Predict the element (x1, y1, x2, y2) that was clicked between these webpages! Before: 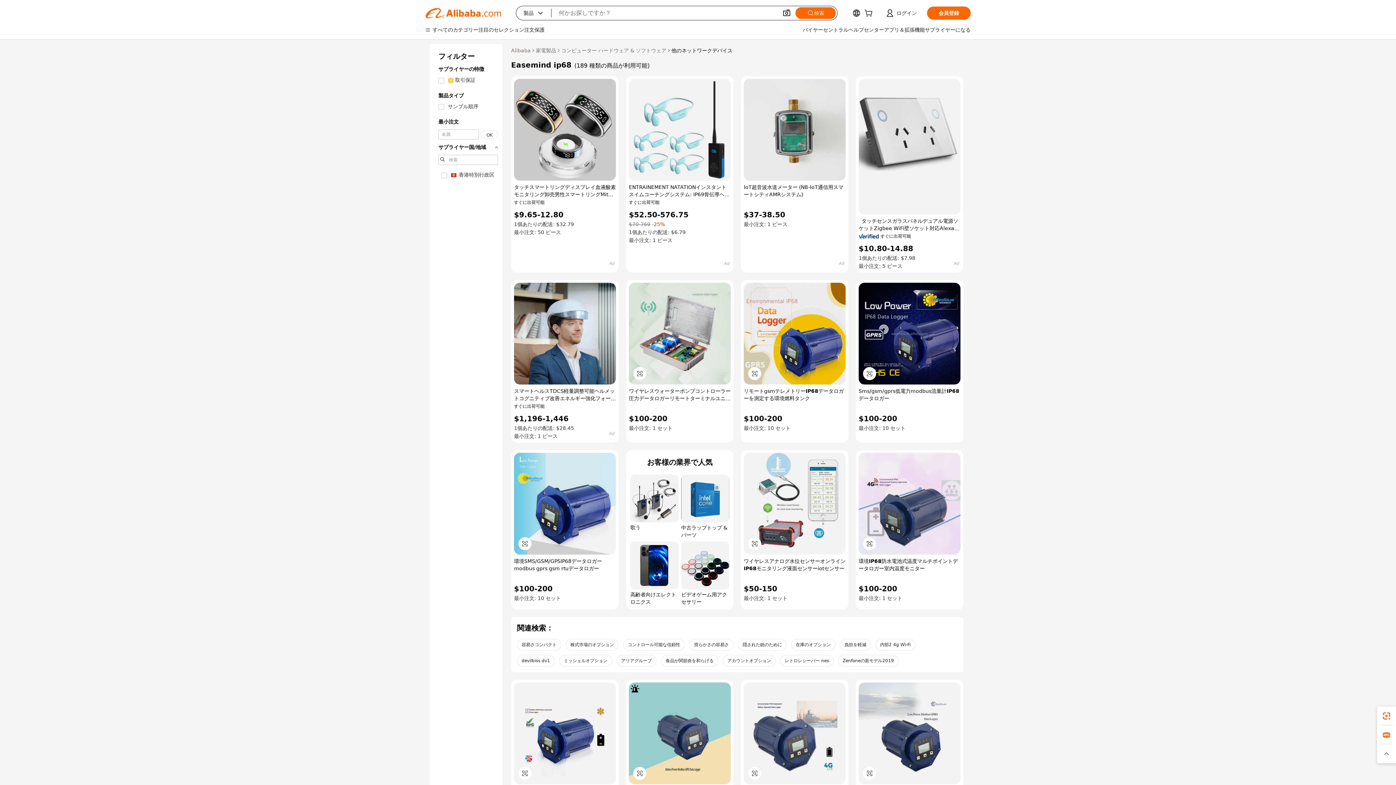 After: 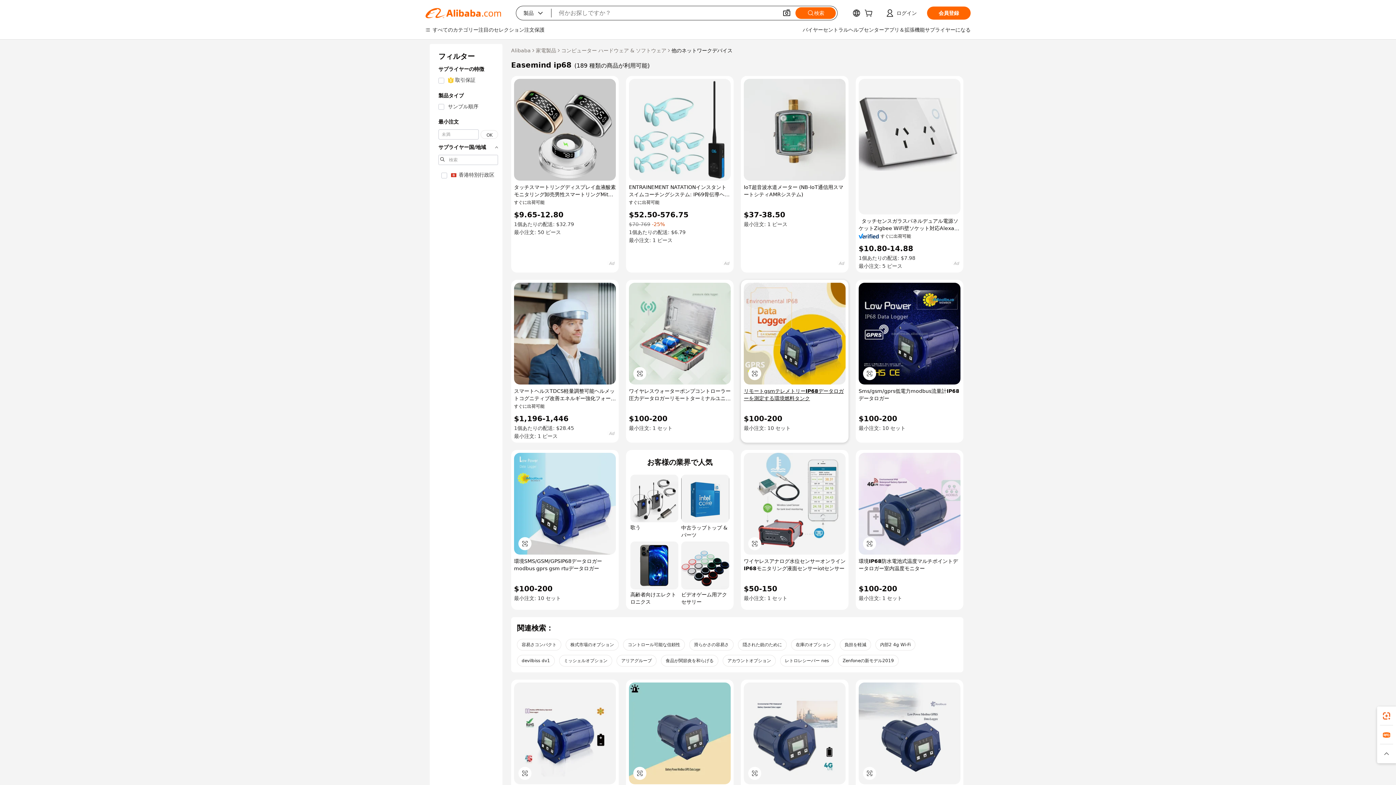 Action: label: リモートgsmテレメトリーIP68データロガーを測定する環境燃料タンク bbox: (744, 387, 845, 402)